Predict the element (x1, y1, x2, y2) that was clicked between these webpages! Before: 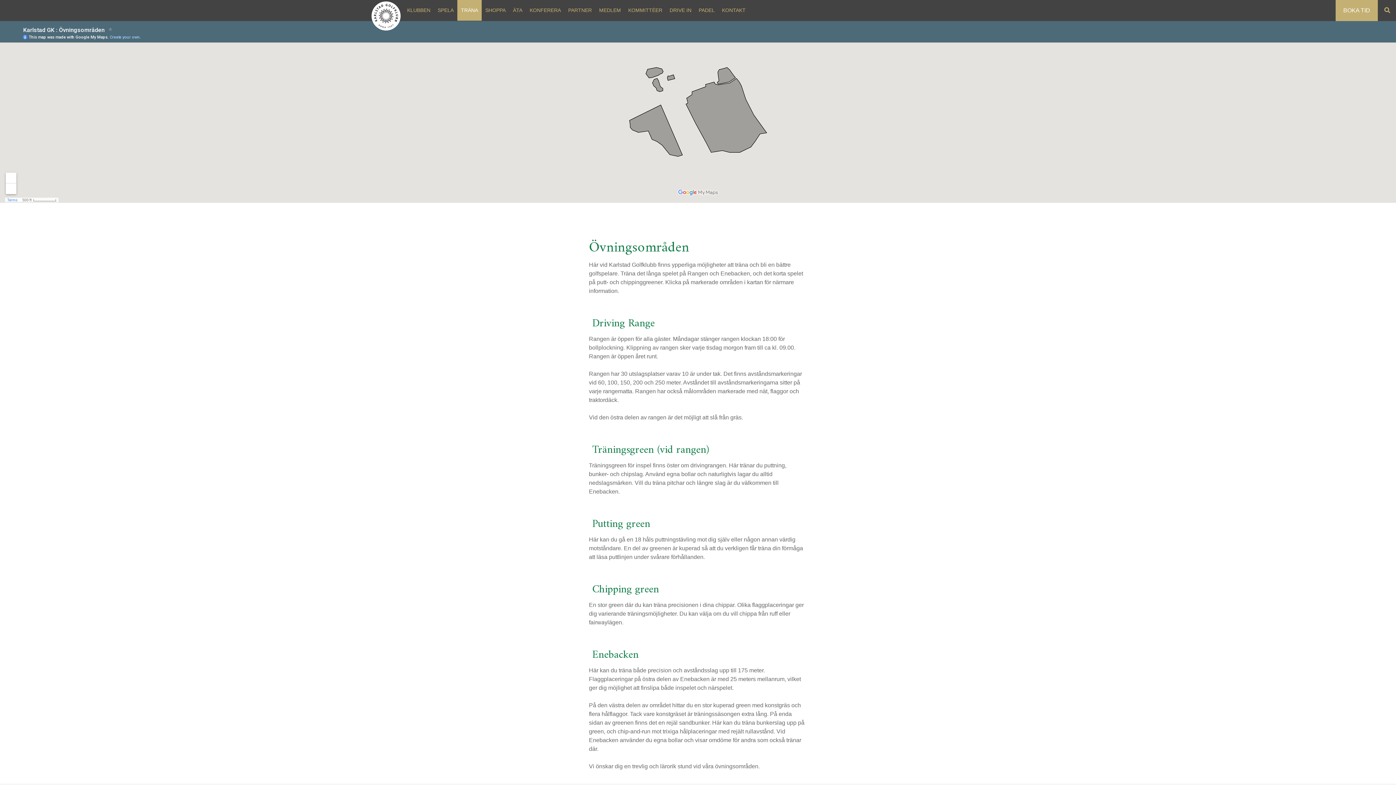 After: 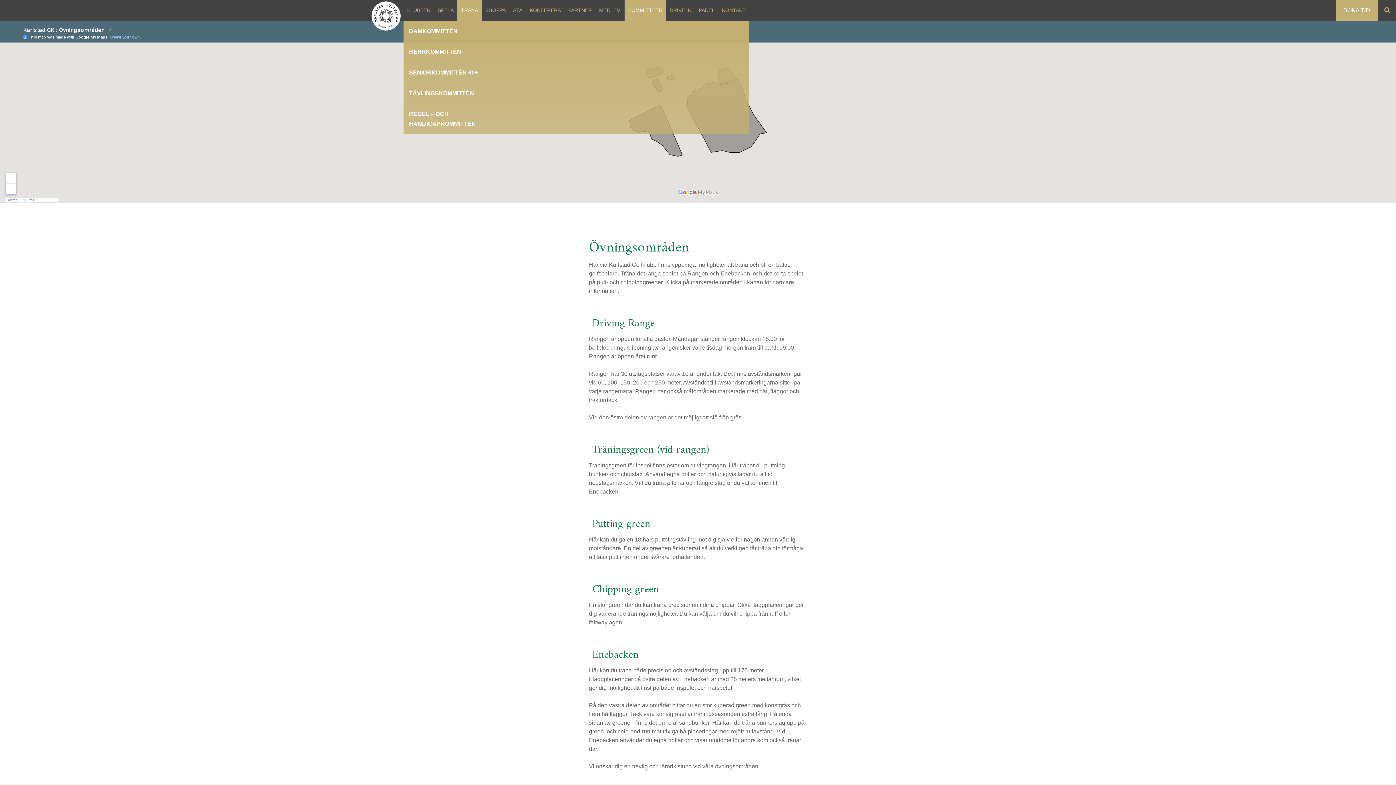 Action: bbox: (624, 0, 666, 20) label: KOMMITTÉER